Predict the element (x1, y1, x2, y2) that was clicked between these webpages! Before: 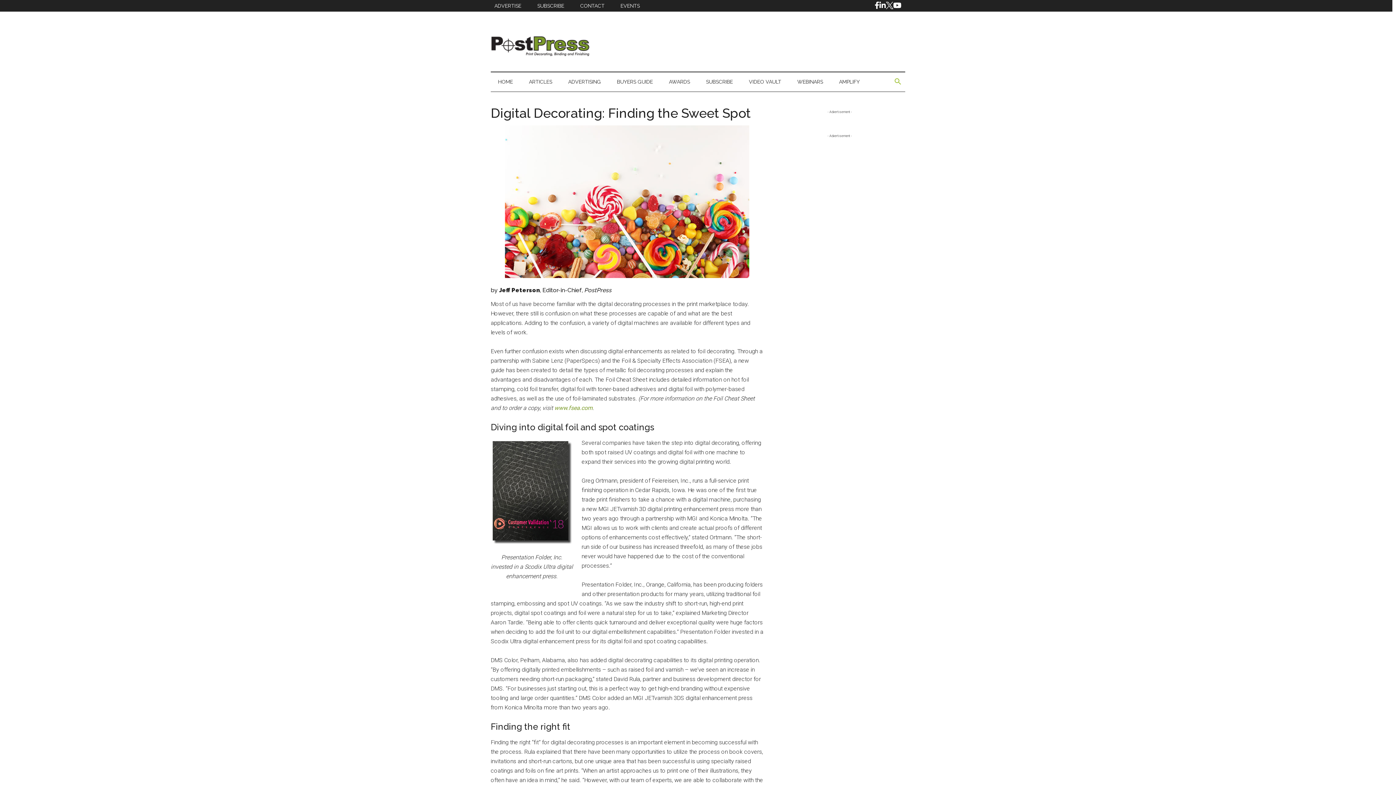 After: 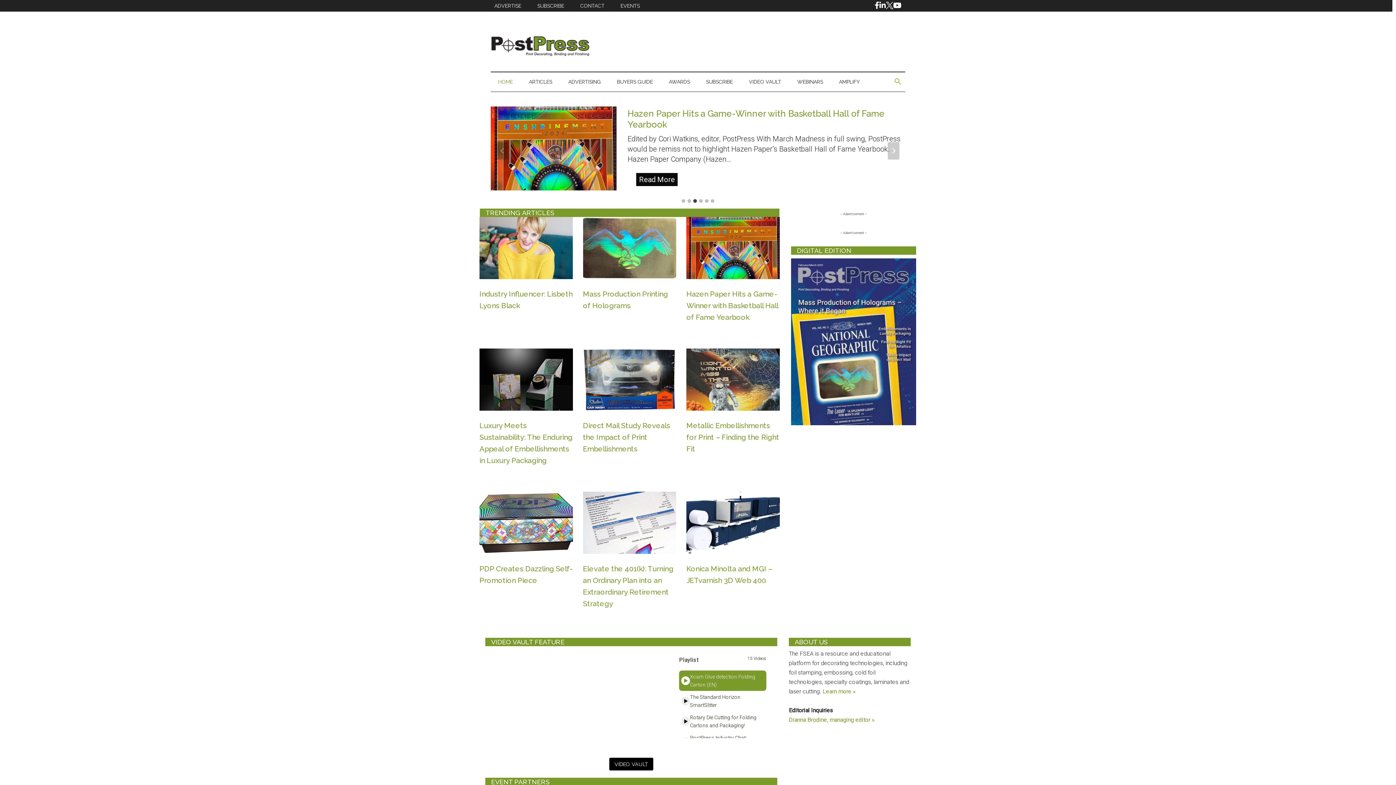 Action: bbox: (490, 52, 589, 59)